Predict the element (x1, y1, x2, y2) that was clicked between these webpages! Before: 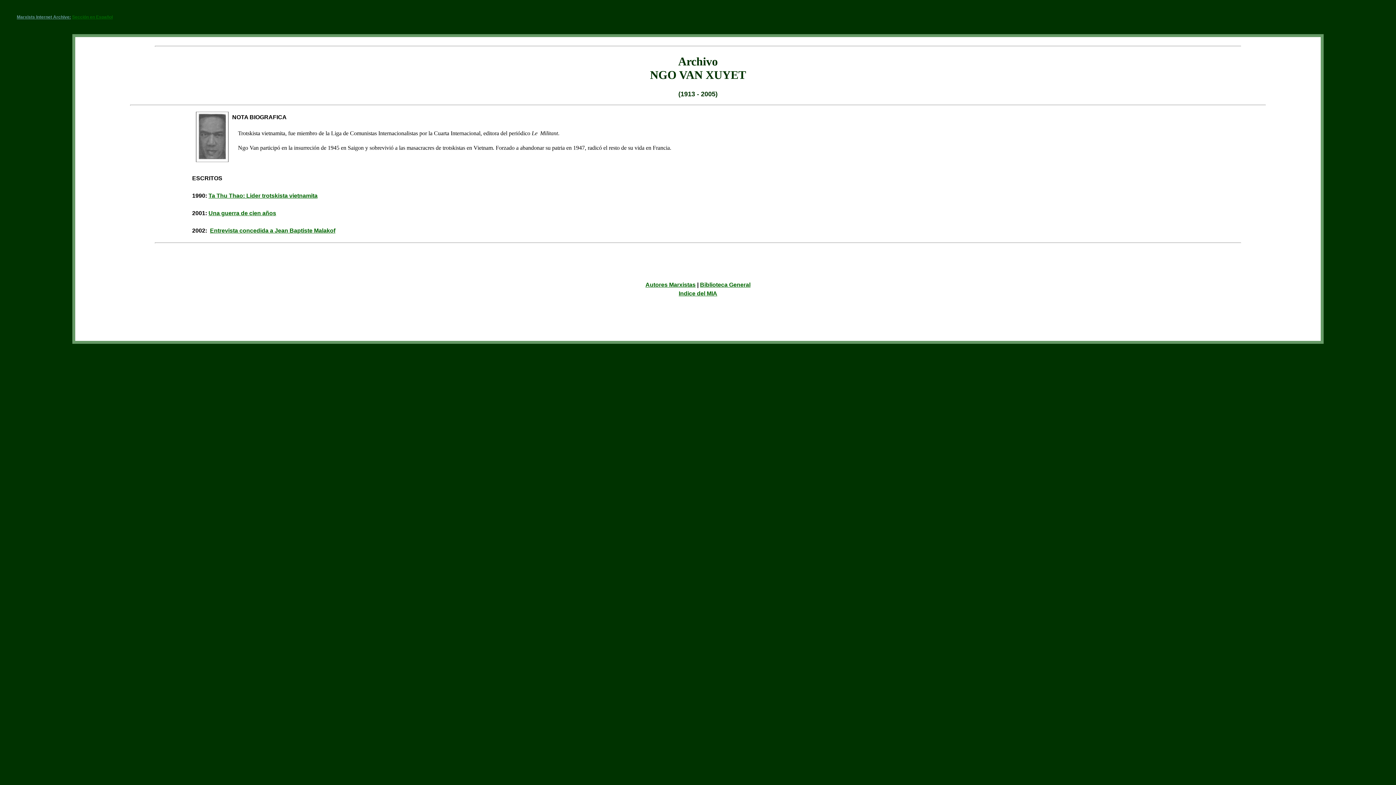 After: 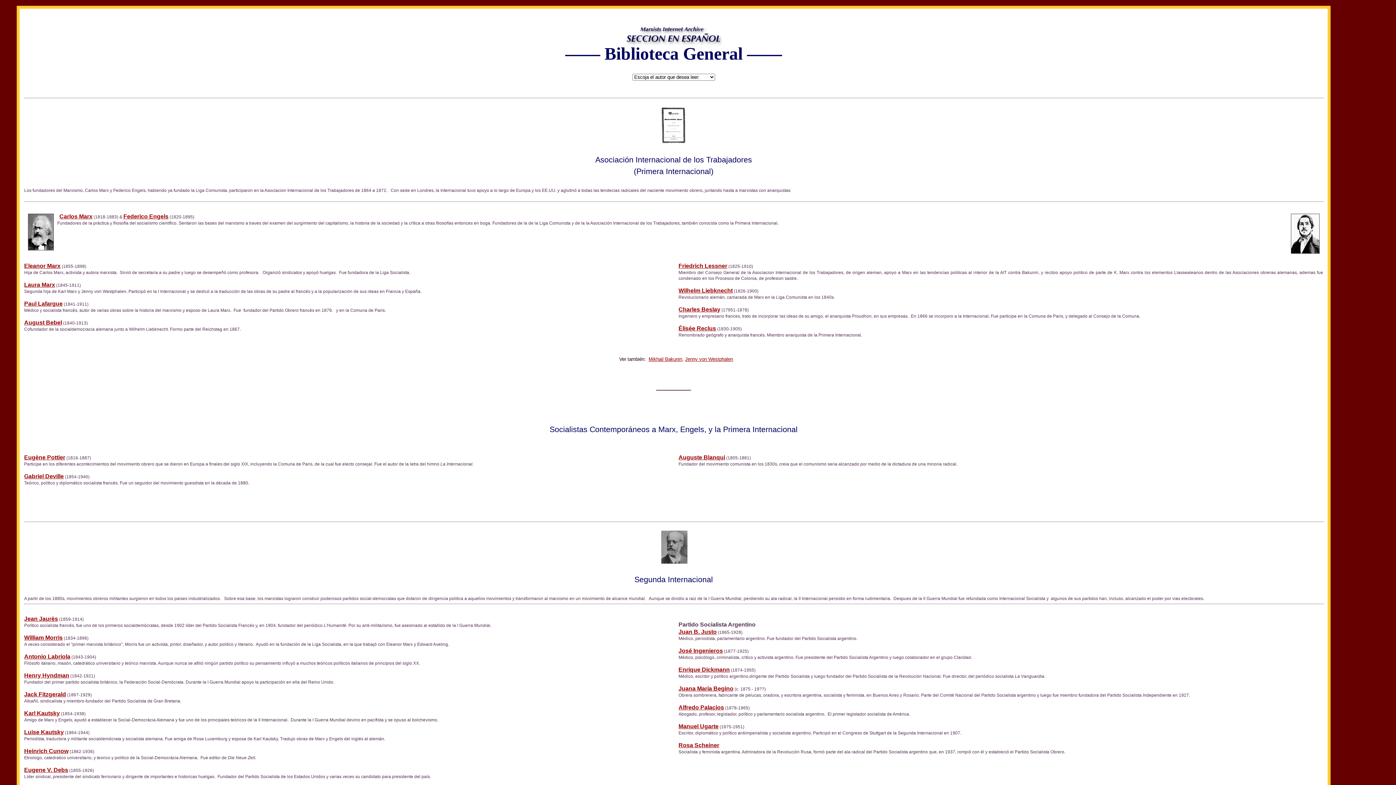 Action: bbox: (700, 281, 750, 288) label: Biblioteca General